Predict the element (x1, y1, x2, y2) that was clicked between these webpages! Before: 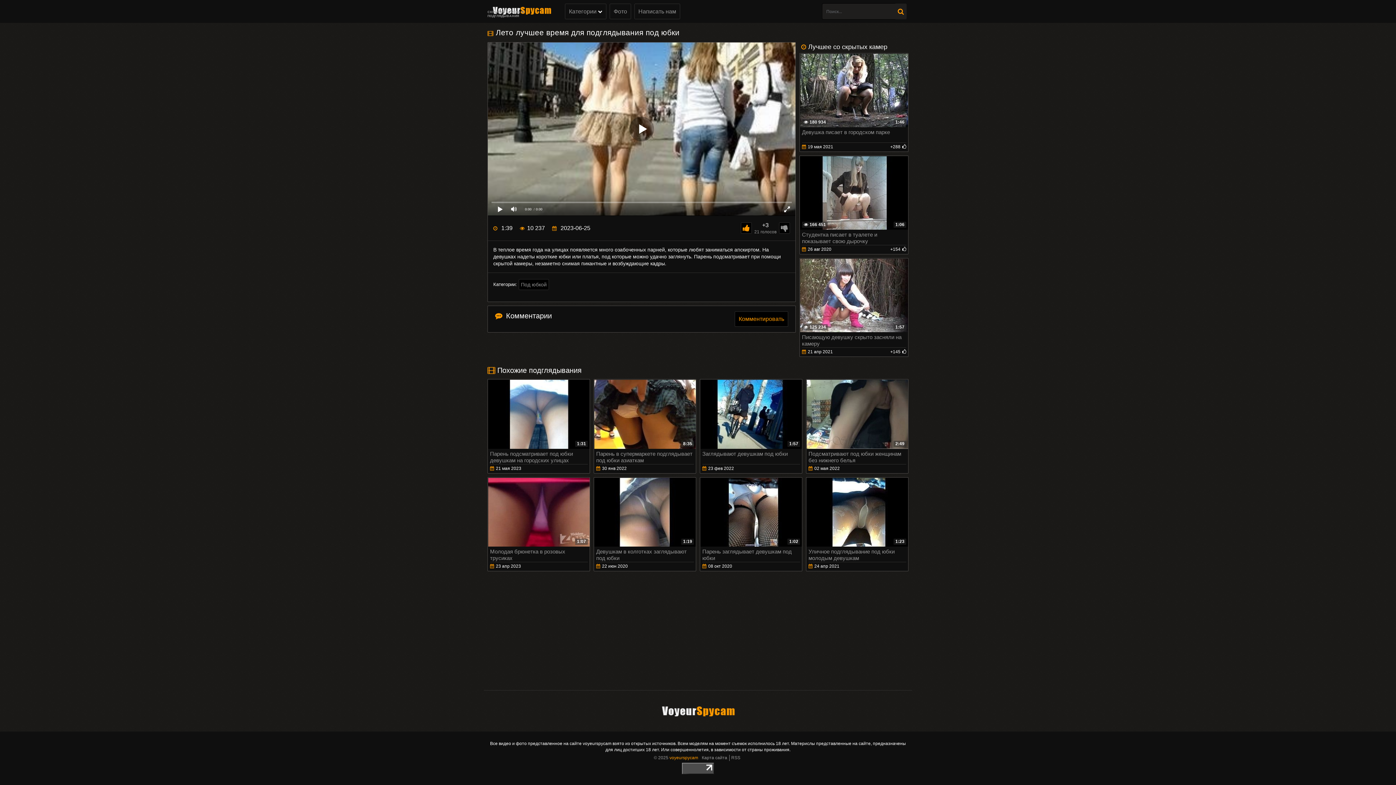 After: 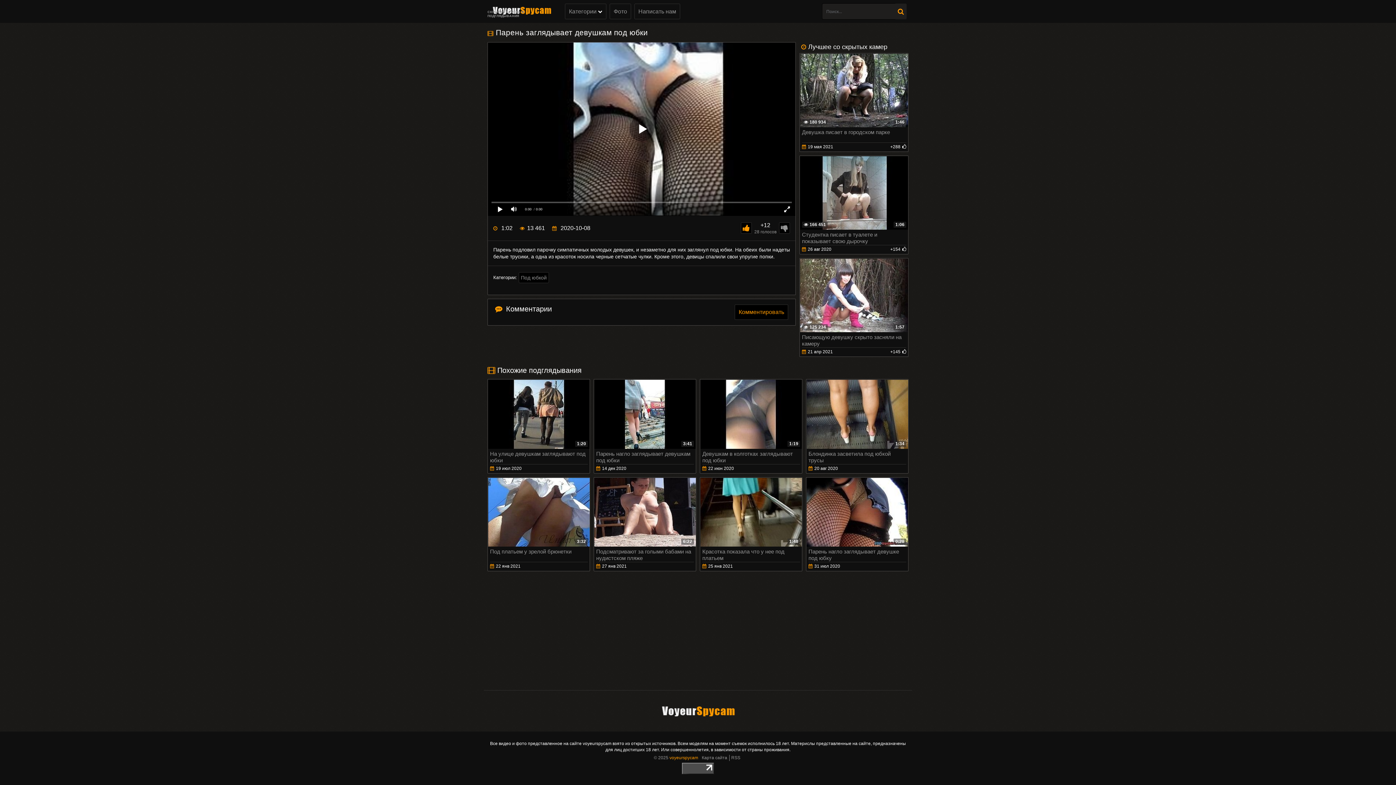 Action: bbox: (700, 477, 802, 571) label: 1:02
Парень заглядывает девушкам под юбки
08 окт 2020